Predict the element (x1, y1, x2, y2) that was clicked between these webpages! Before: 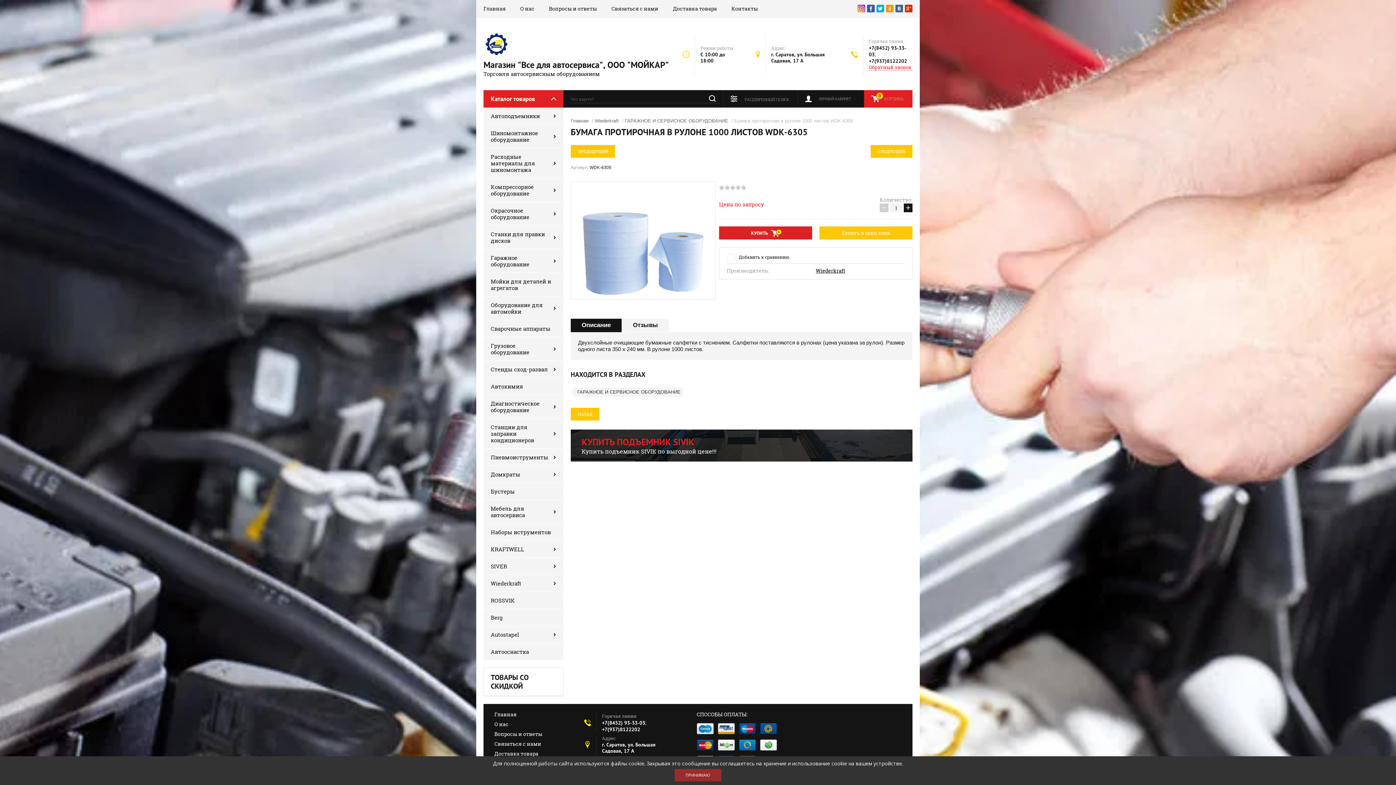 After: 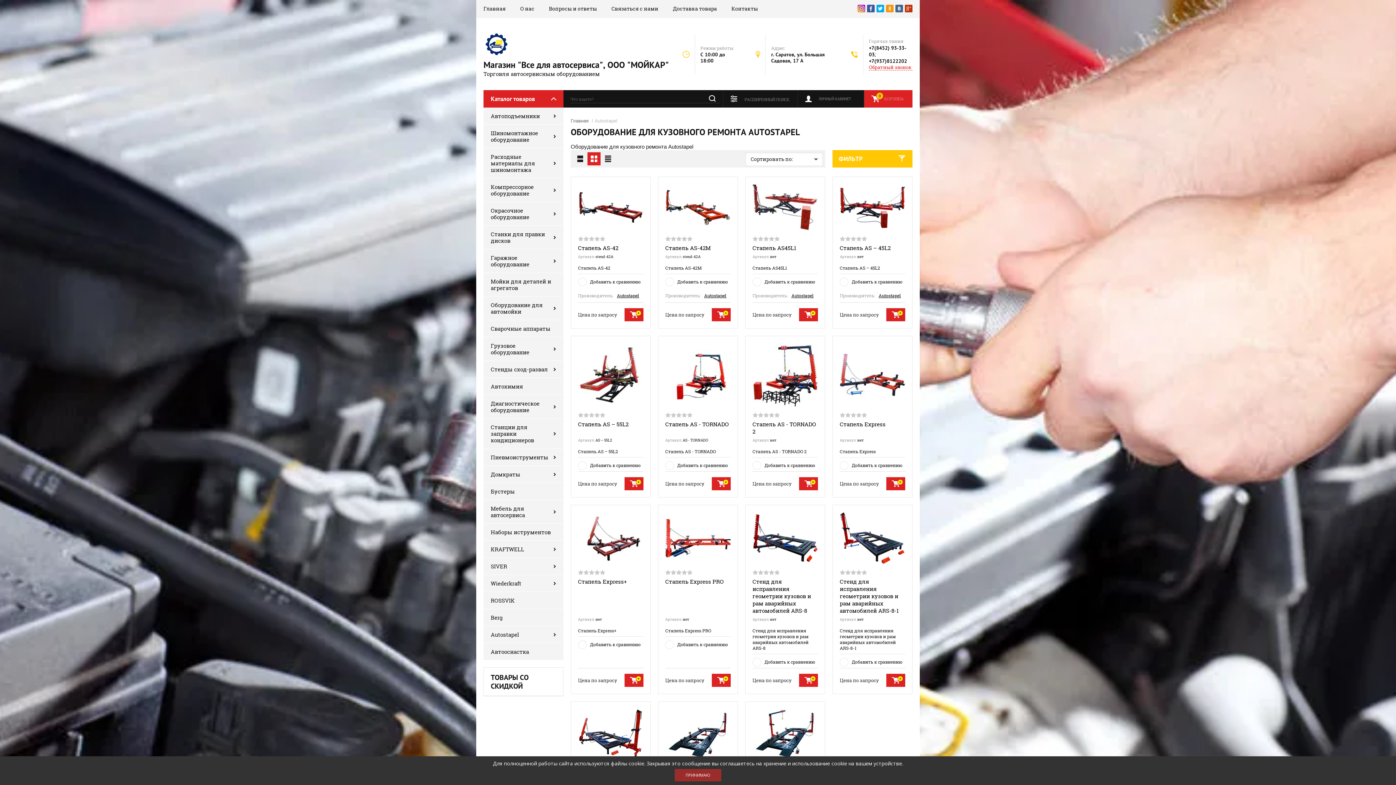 Action: label: Autostapel bbox: (483, 626, 563, 643)